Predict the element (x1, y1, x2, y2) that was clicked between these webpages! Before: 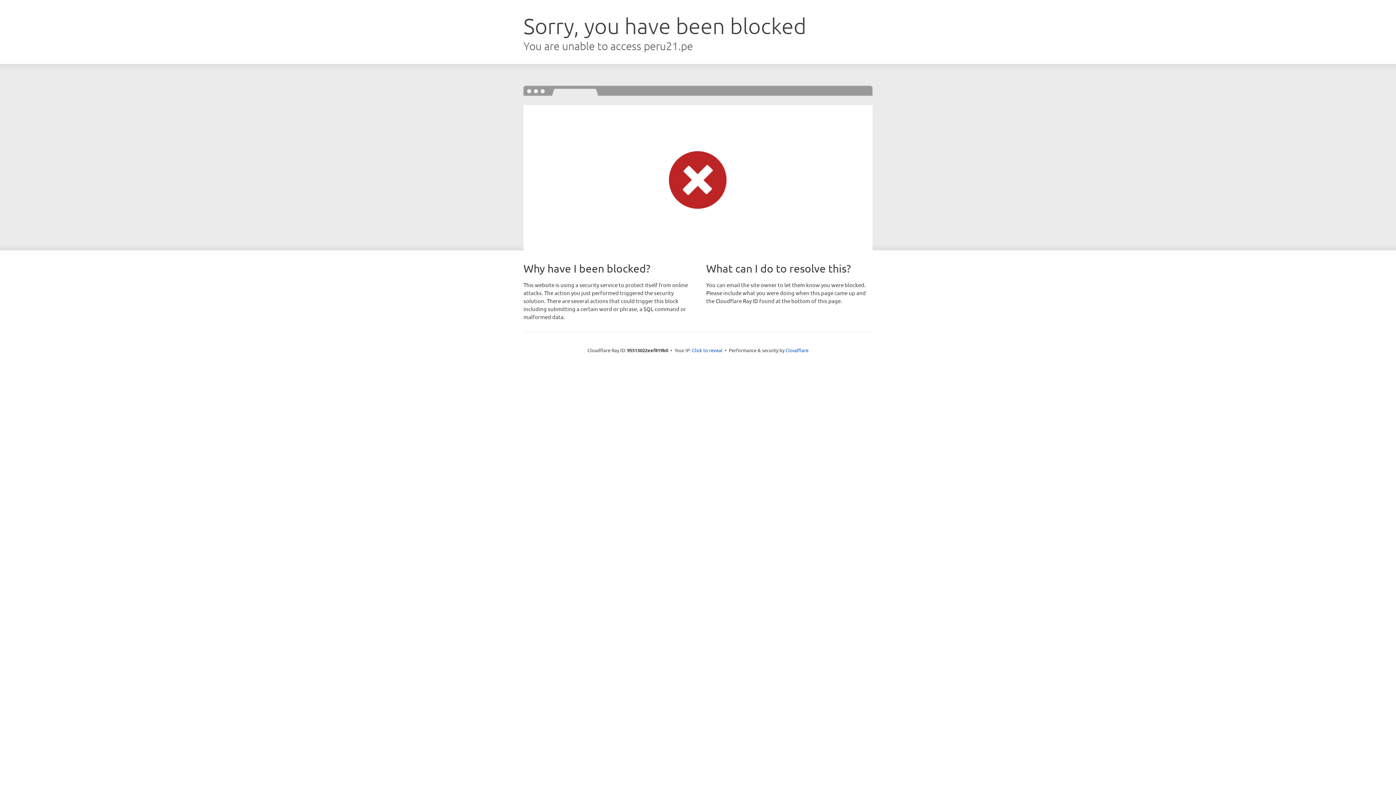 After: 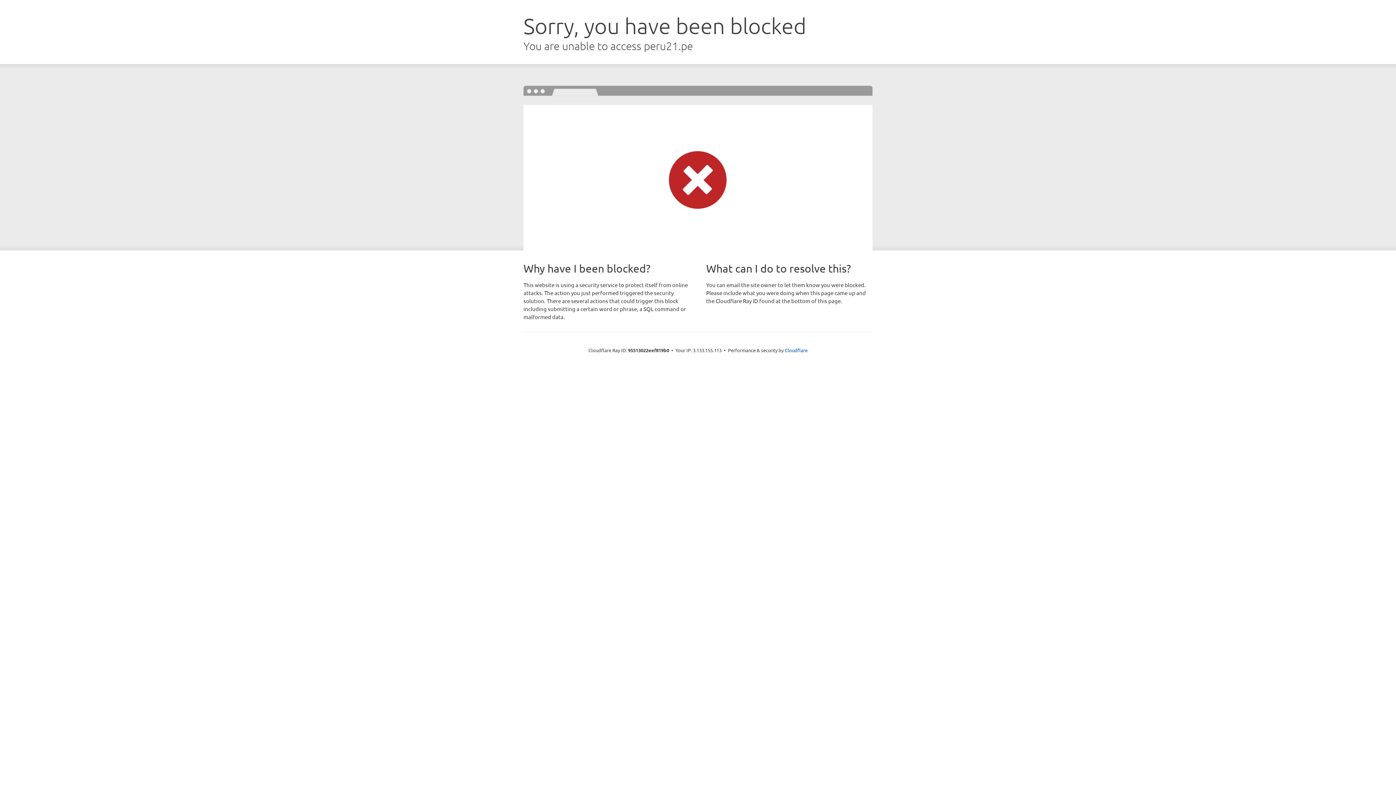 Action: label: Click to reveal bbox: (692, 346, 722, 353)